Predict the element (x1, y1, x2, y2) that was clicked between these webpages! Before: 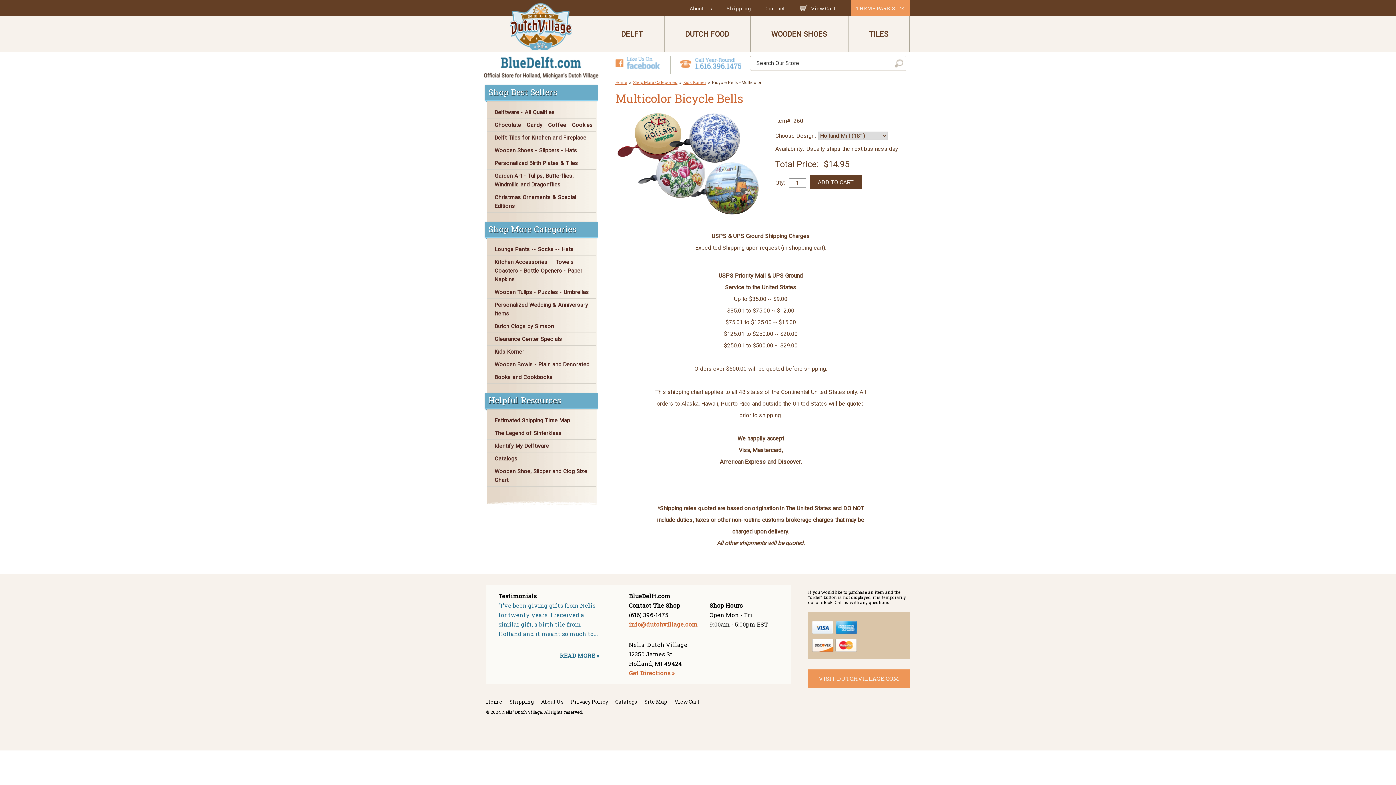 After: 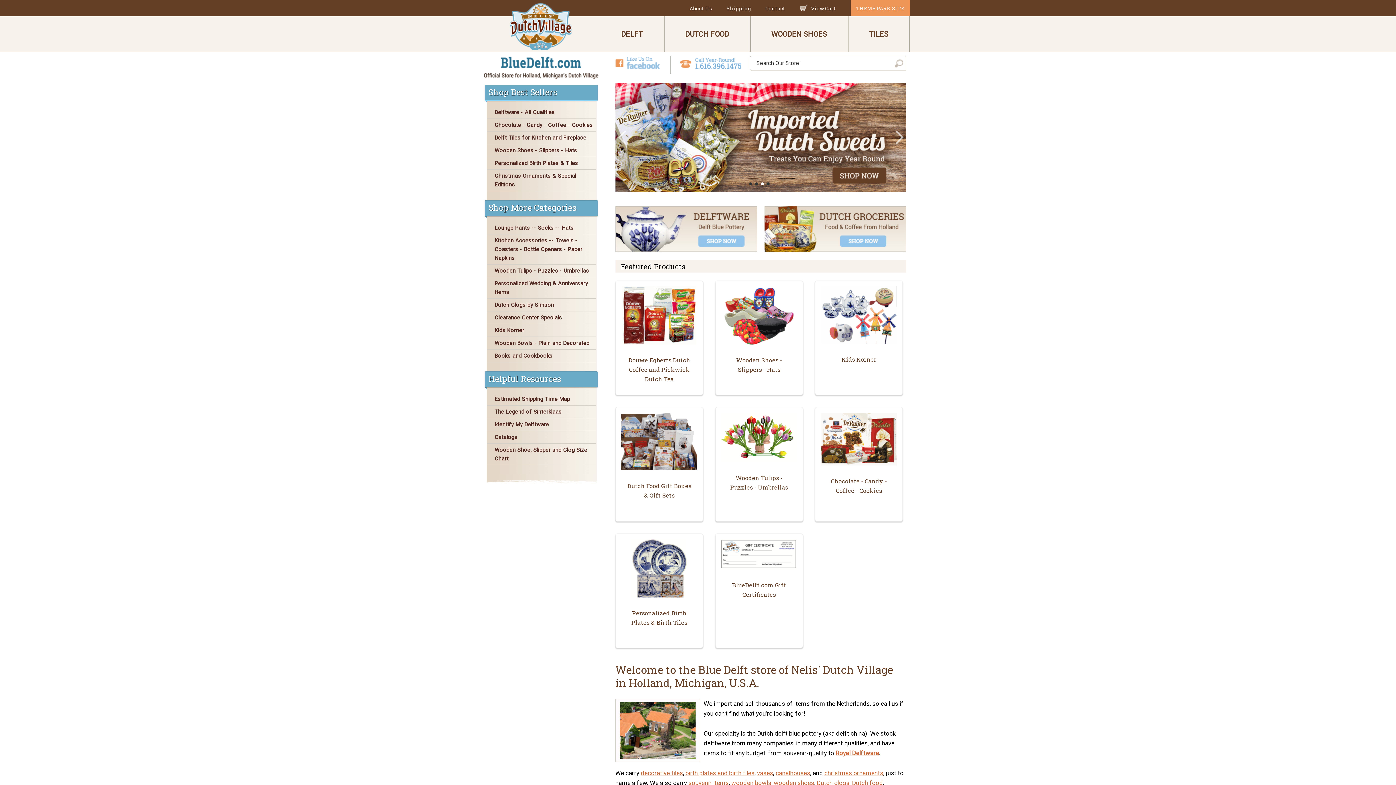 Action: bbox: (615, 80, 627, 85) label: Home